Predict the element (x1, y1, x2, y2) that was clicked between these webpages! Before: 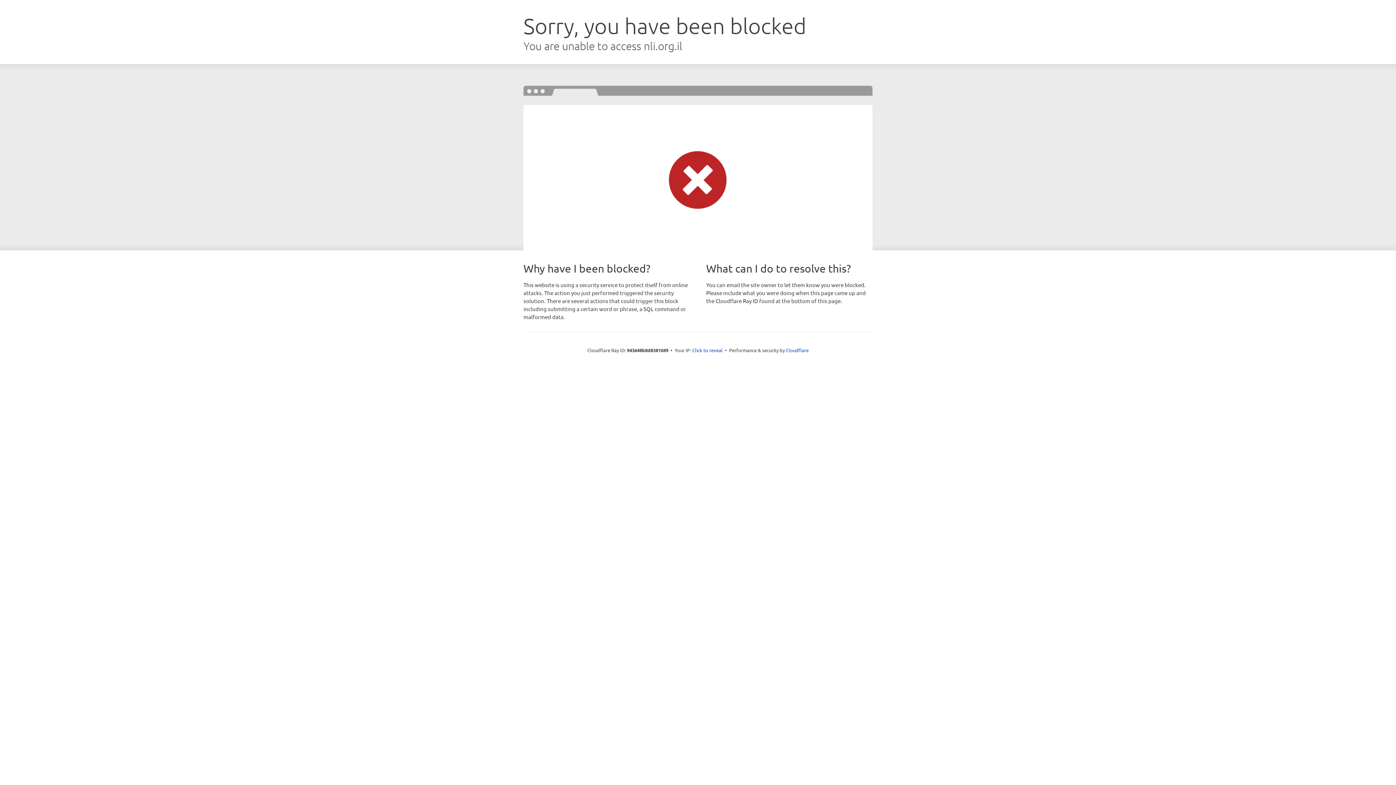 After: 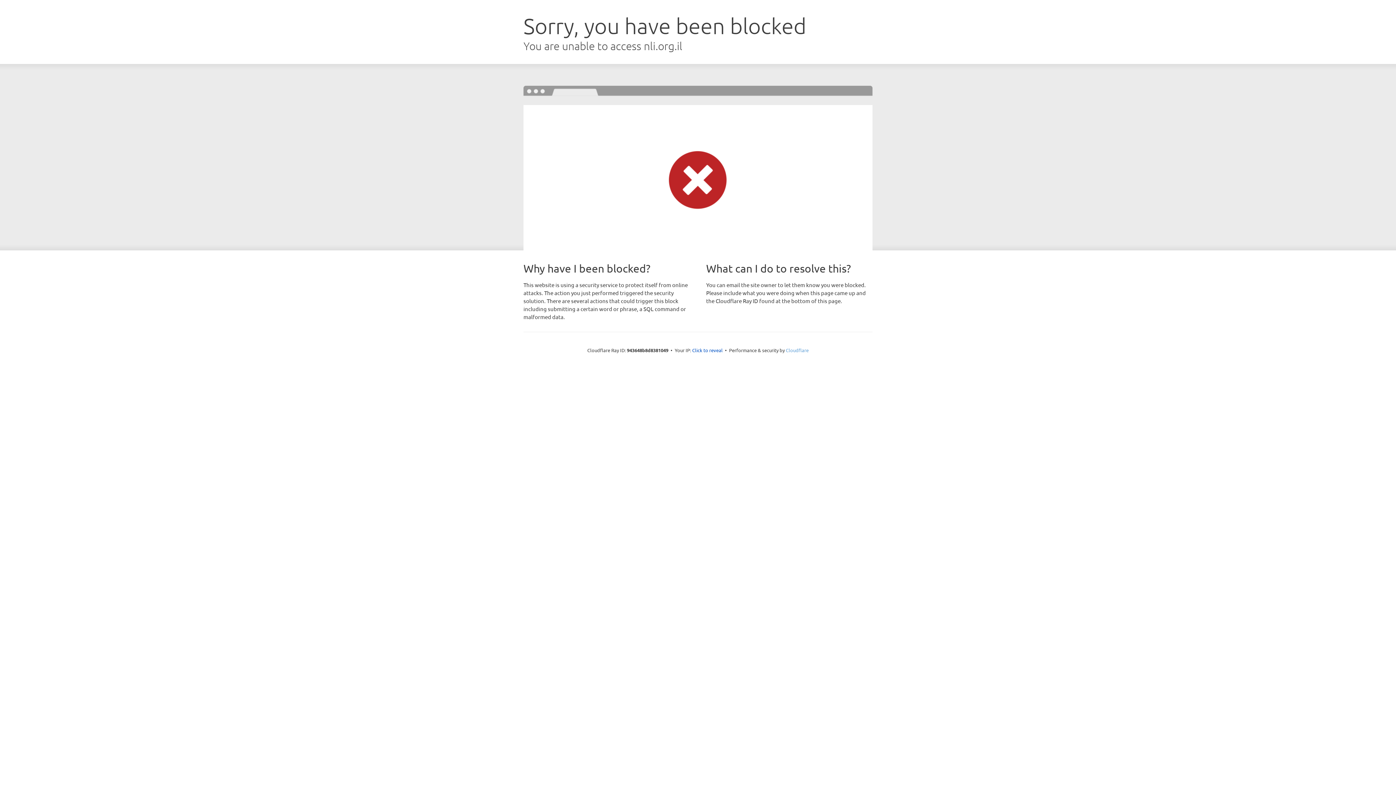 Action: label: Cloudflare bbox: (786, 347, 808, 353)